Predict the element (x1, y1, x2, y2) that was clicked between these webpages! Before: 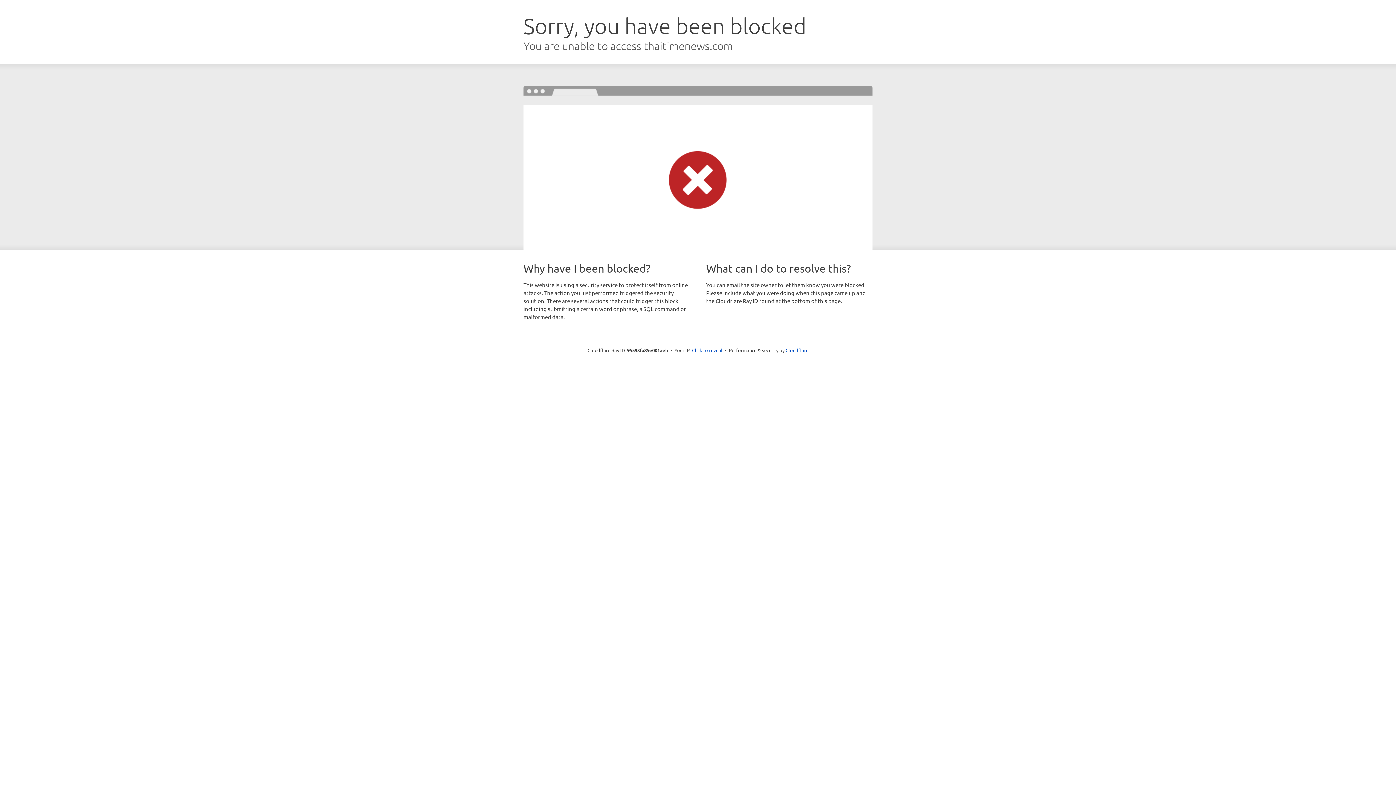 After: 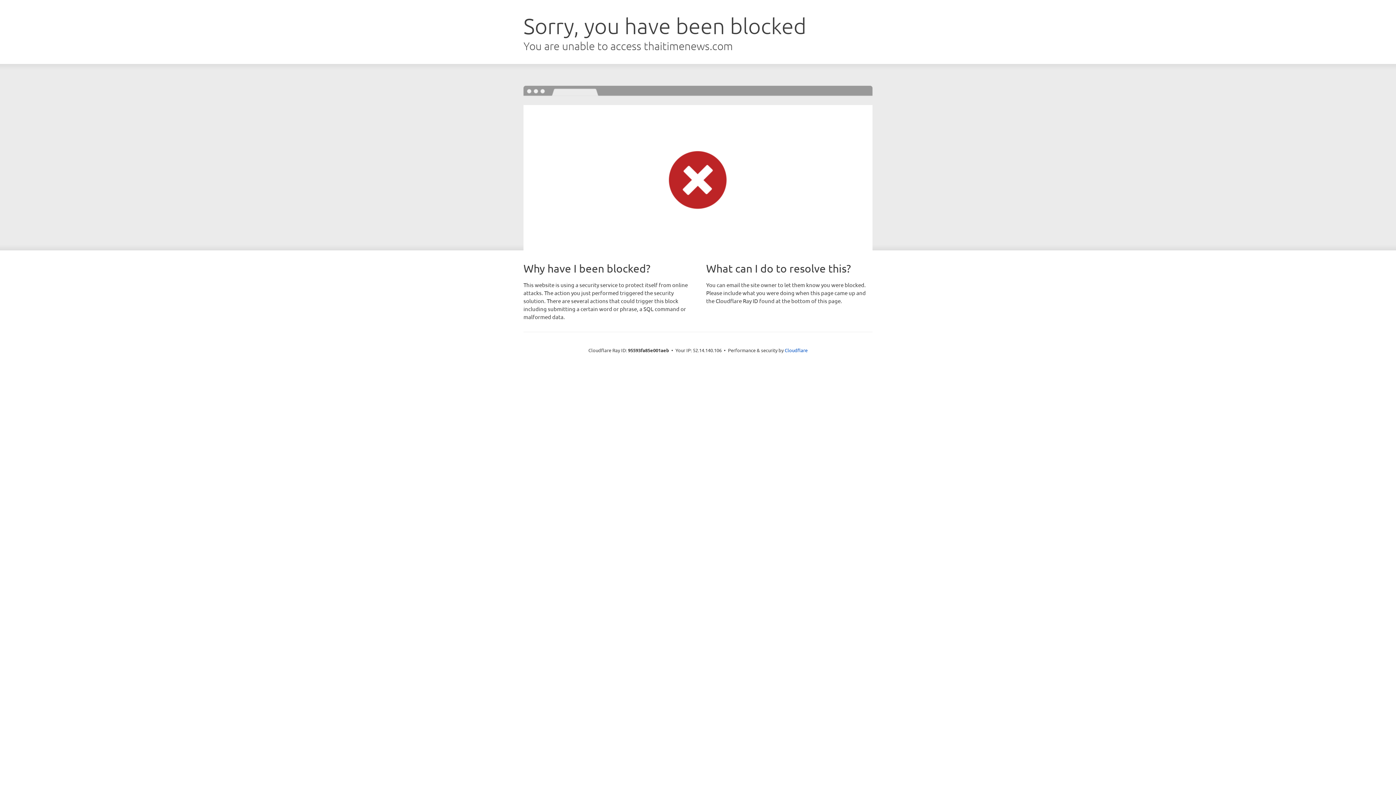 Action: bbox: (692, 346, 722, 353) label: Click to reveal